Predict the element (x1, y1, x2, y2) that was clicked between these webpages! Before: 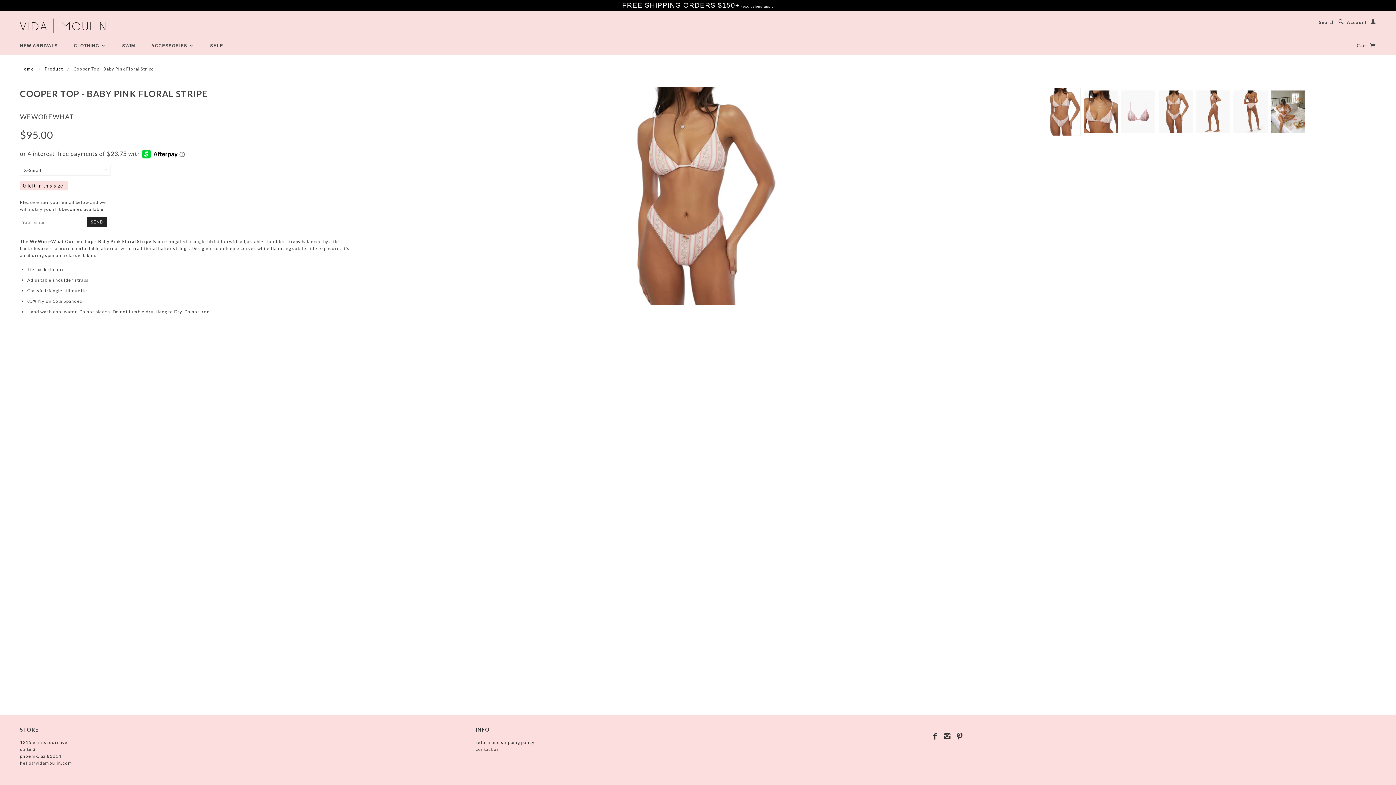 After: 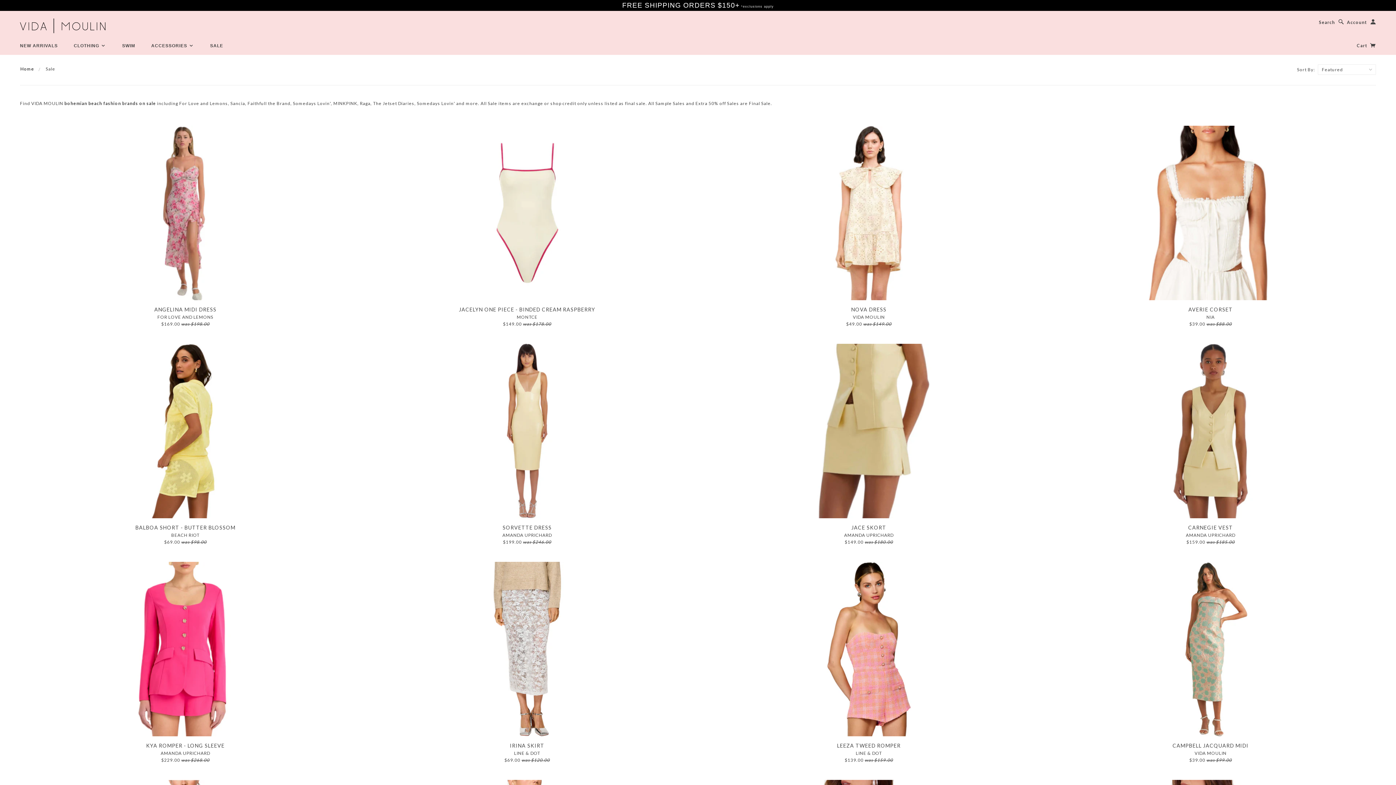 Action: bbox: (202, 43, 230, 48) label: SALE